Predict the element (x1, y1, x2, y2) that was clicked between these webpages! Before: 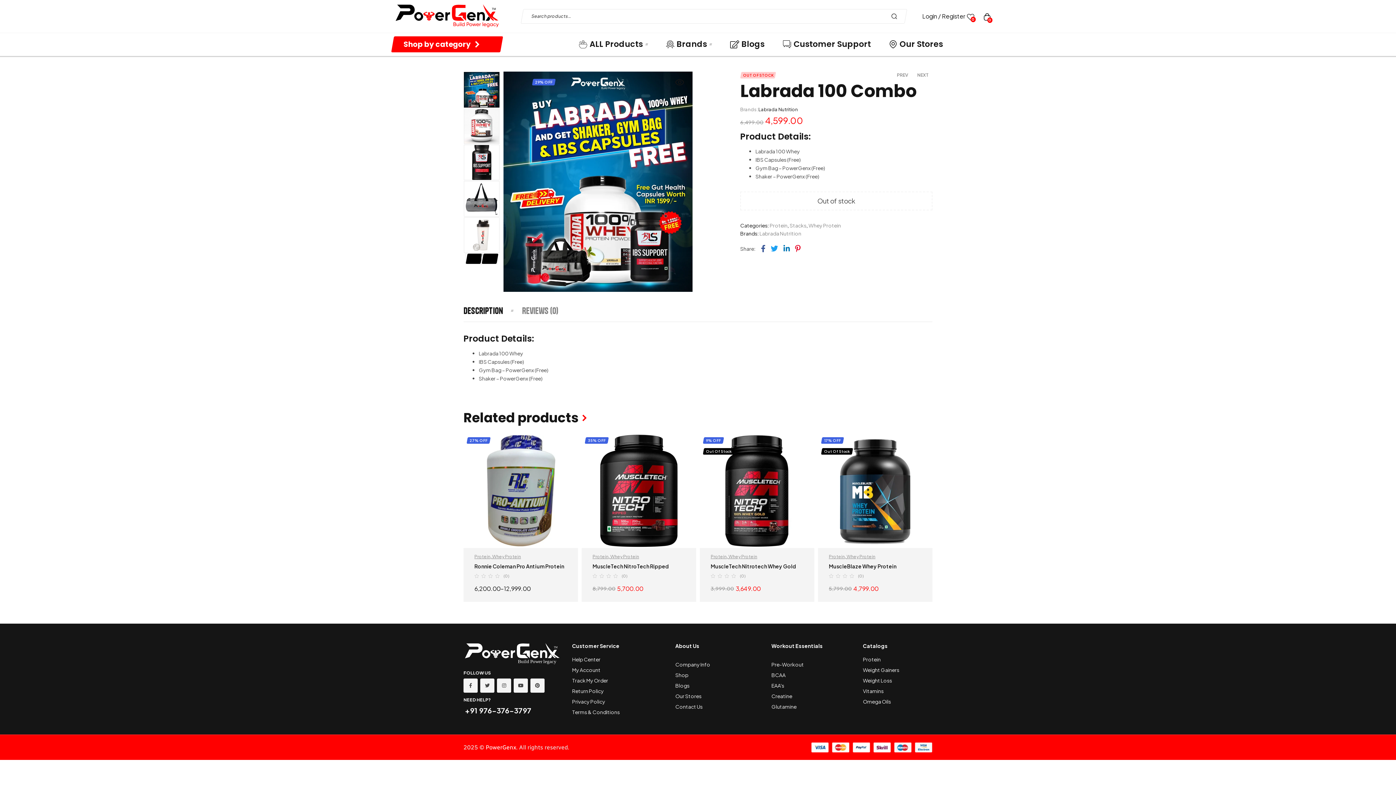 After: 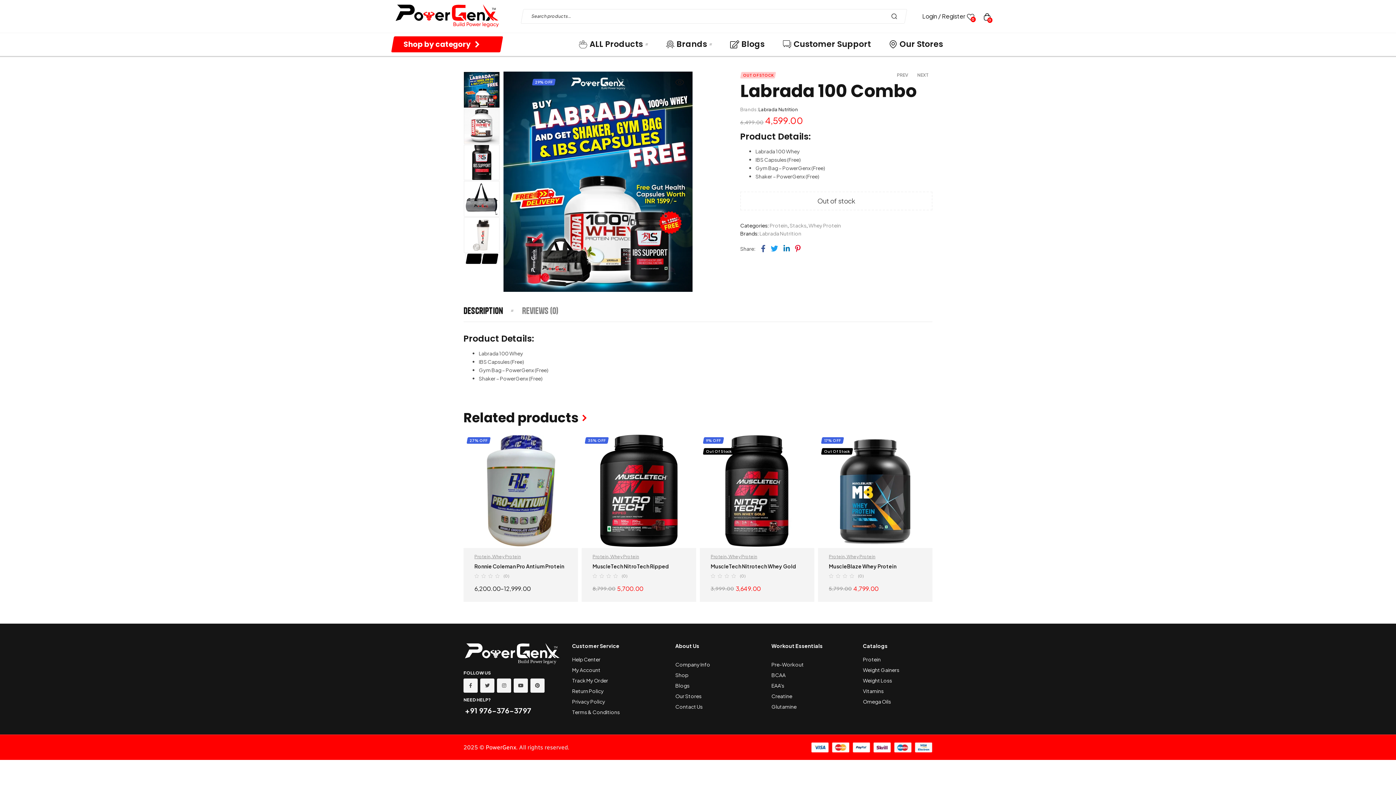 Action: bbox: (770, 245, 778, 252) label: Twitter